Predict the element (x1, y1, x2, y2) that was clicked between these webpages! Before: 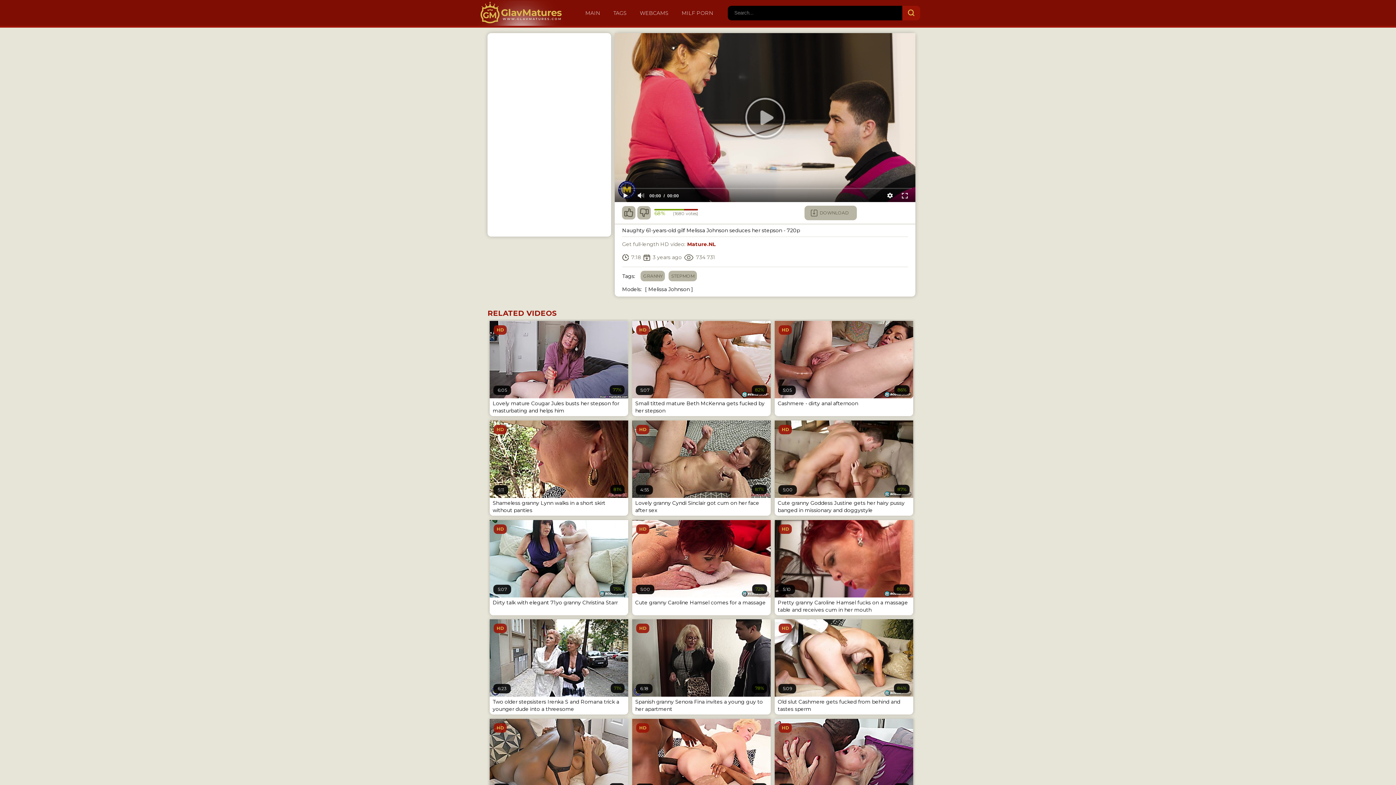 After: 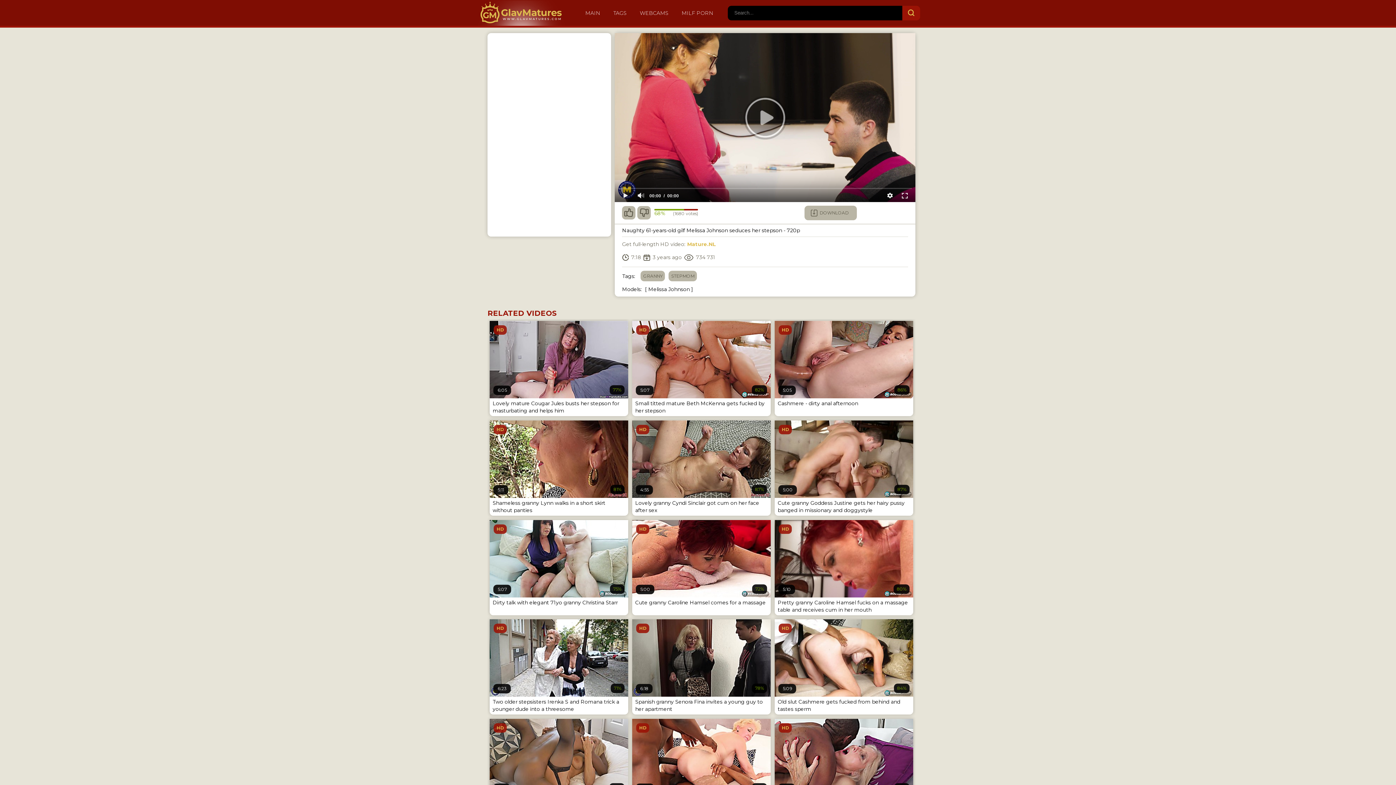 Action: bbox: (687, 241, 716, 247) label: Mature.NL